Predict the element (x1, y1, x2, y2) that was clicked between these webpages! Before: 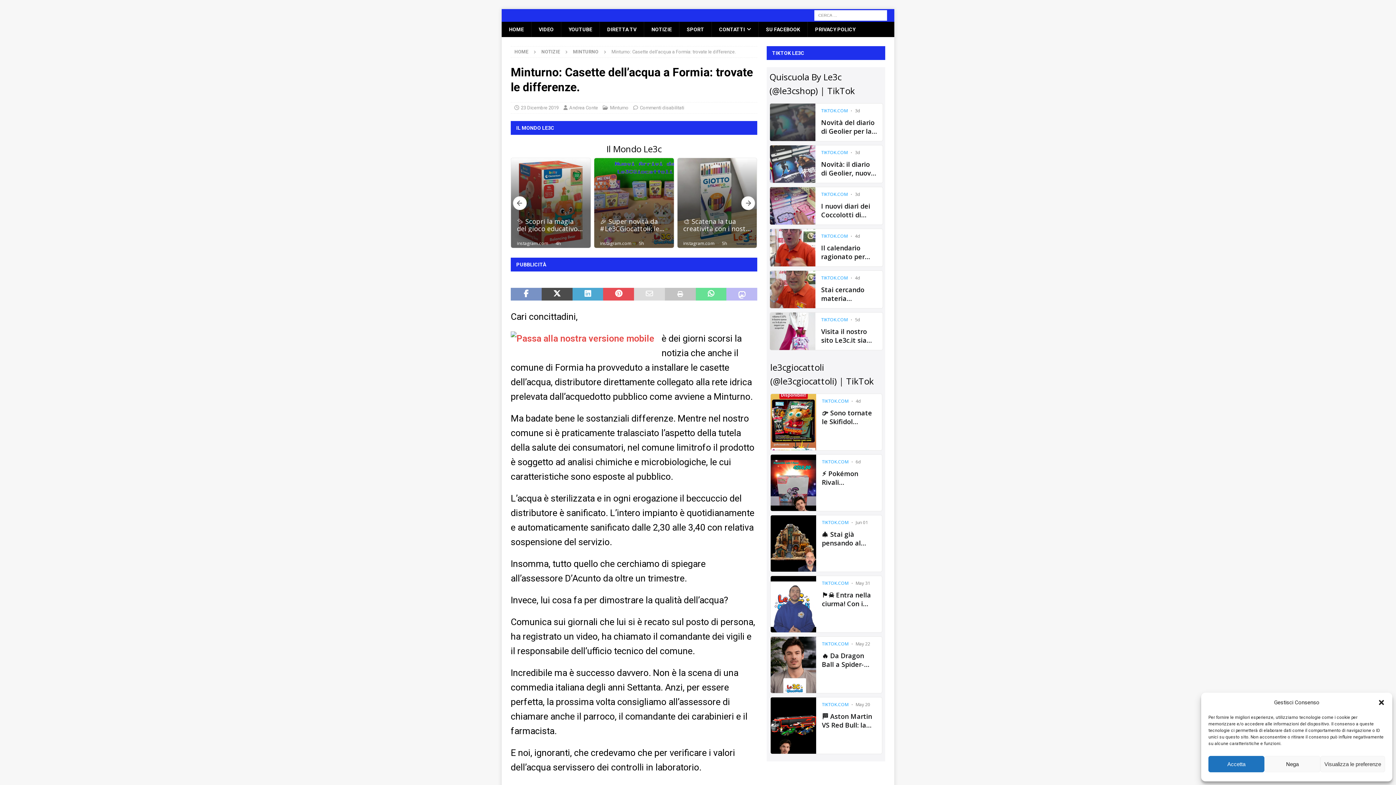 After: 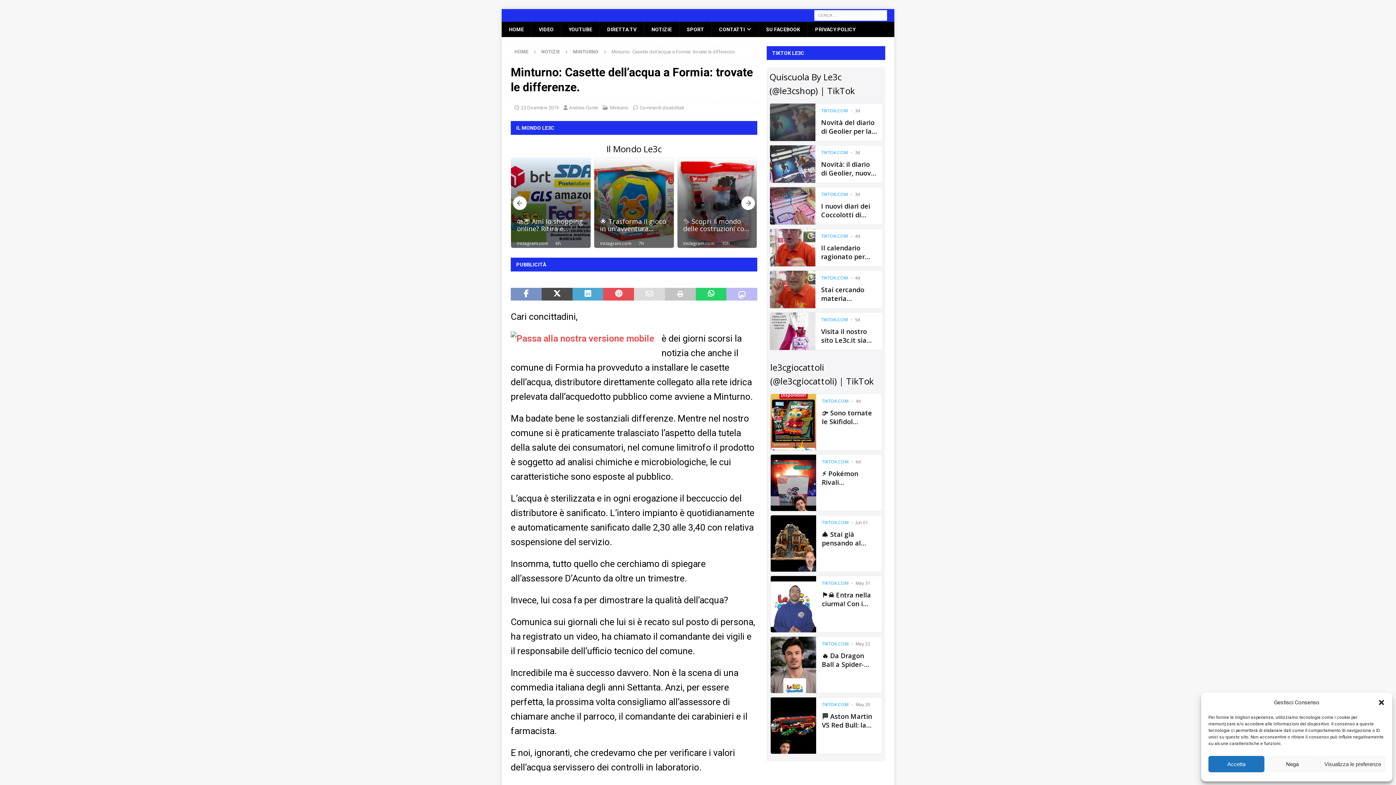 Action: bbox: (695, 288, 726, 300)